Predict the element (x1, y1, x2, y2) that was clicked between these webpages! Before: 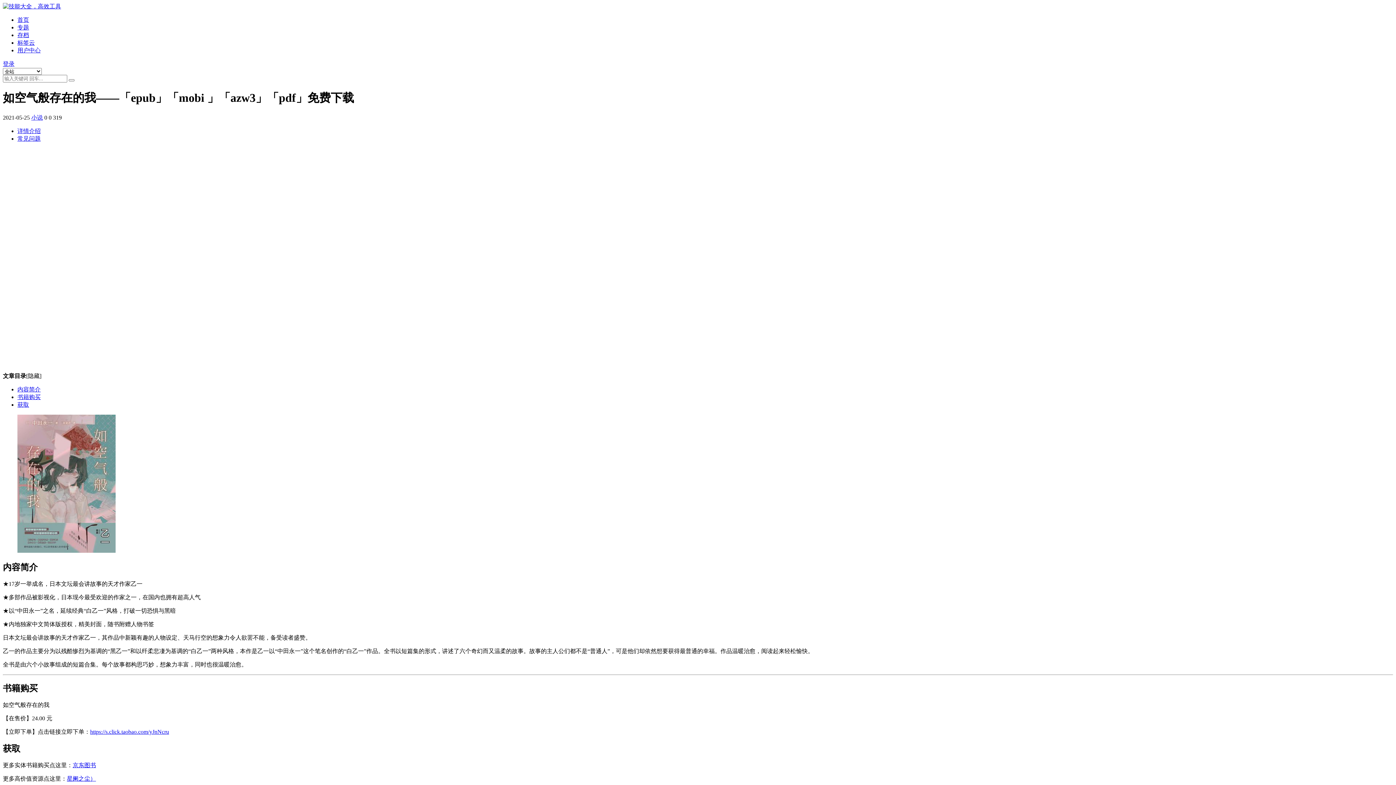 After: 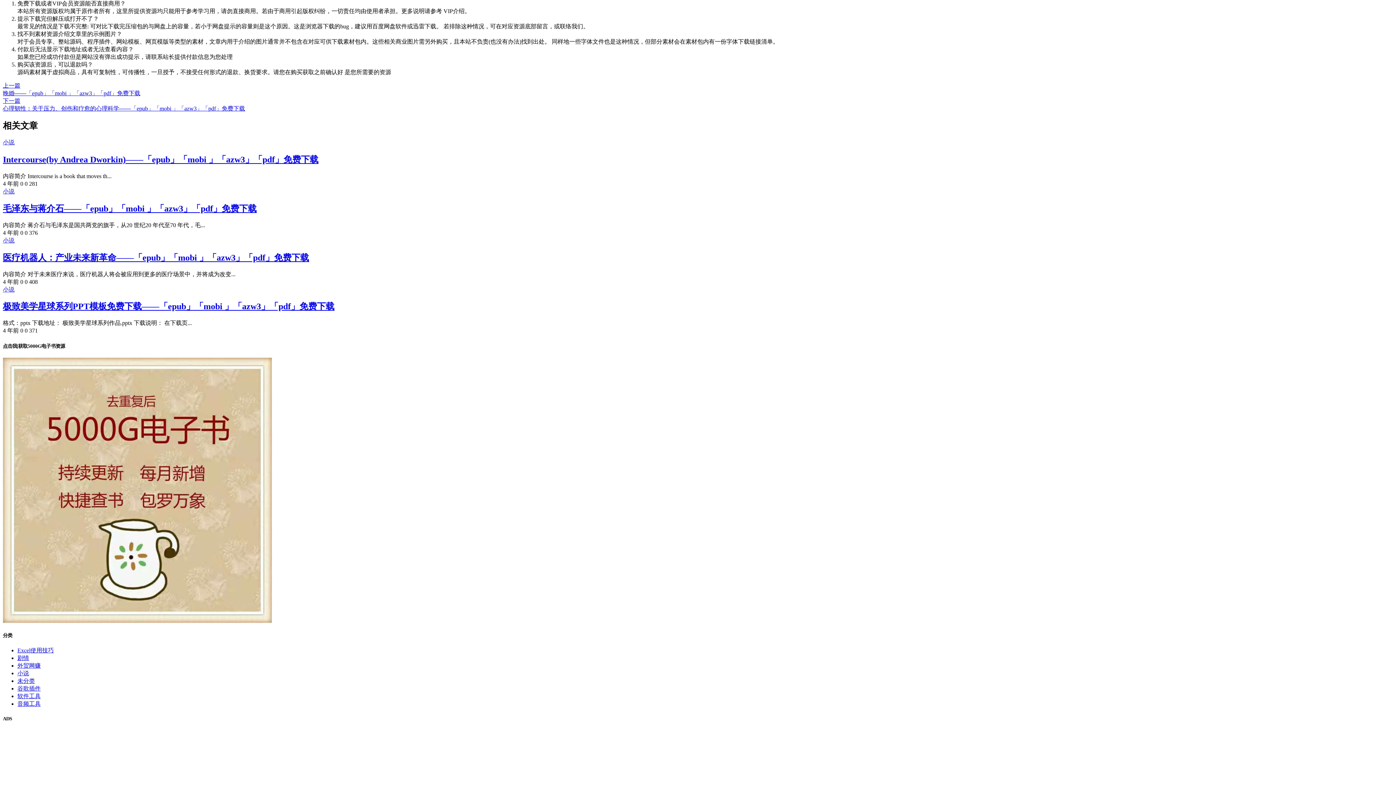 Action: label: 常见问题 bbox: (17, 135, 40, 141)